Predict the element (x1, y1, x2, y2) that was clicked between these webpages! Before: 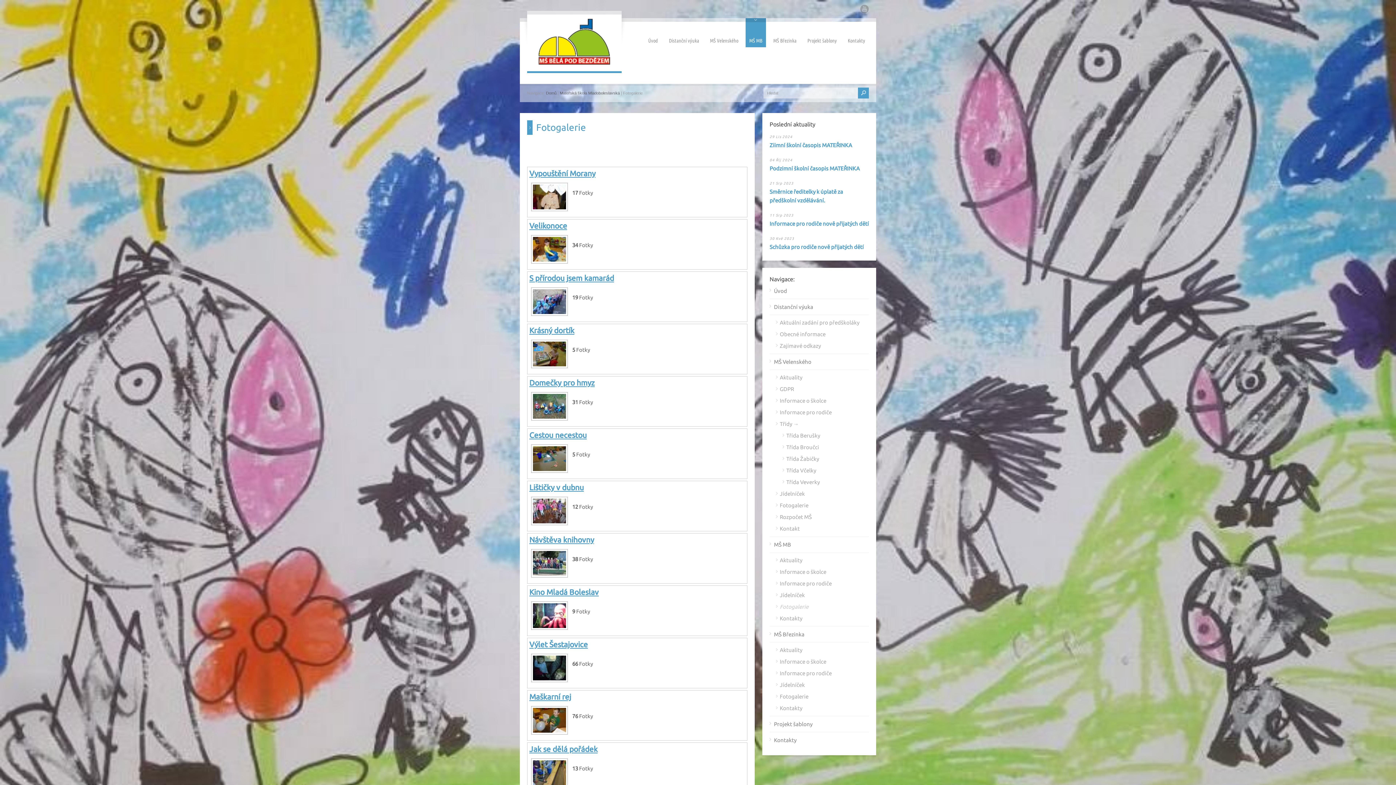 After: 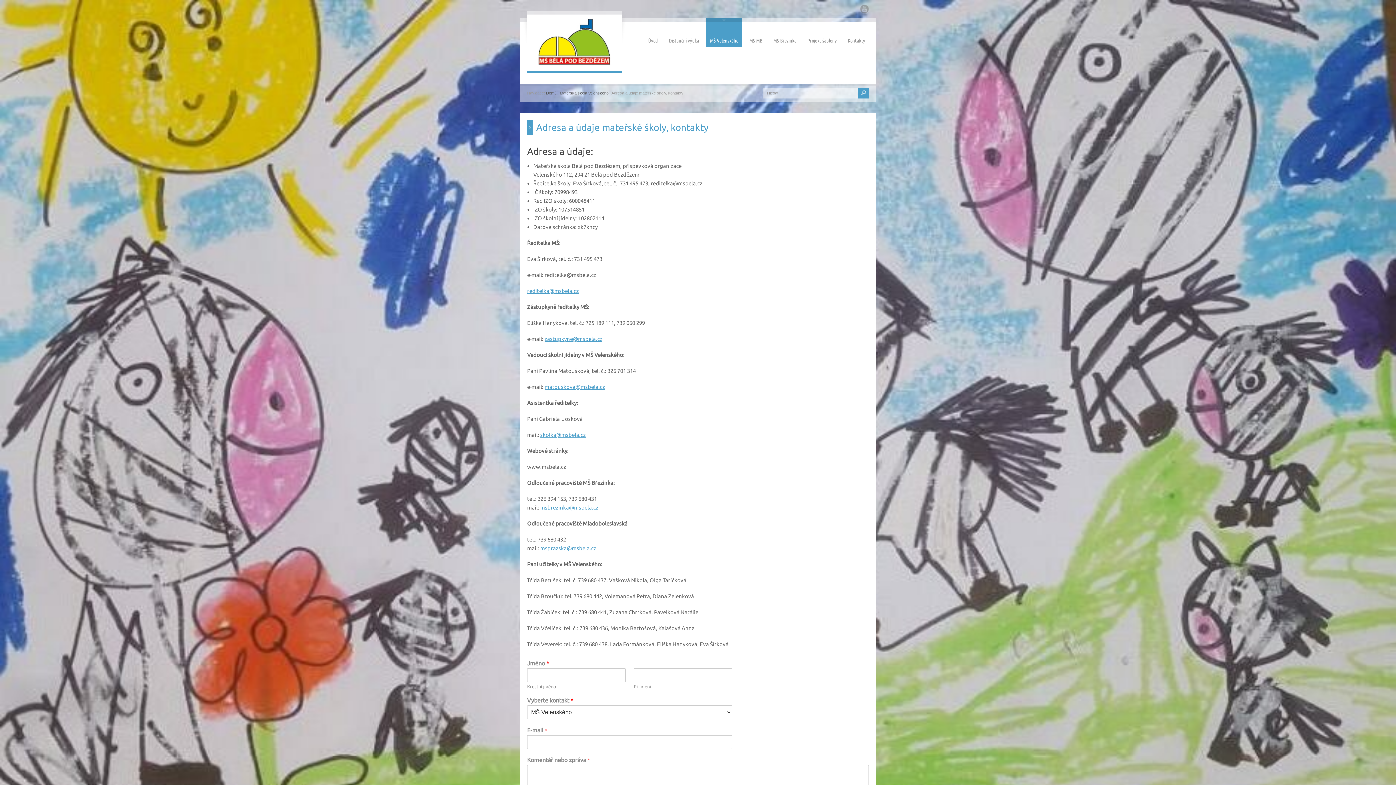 Action: bbox: (844, 18, 869, 47) label: Kontakty